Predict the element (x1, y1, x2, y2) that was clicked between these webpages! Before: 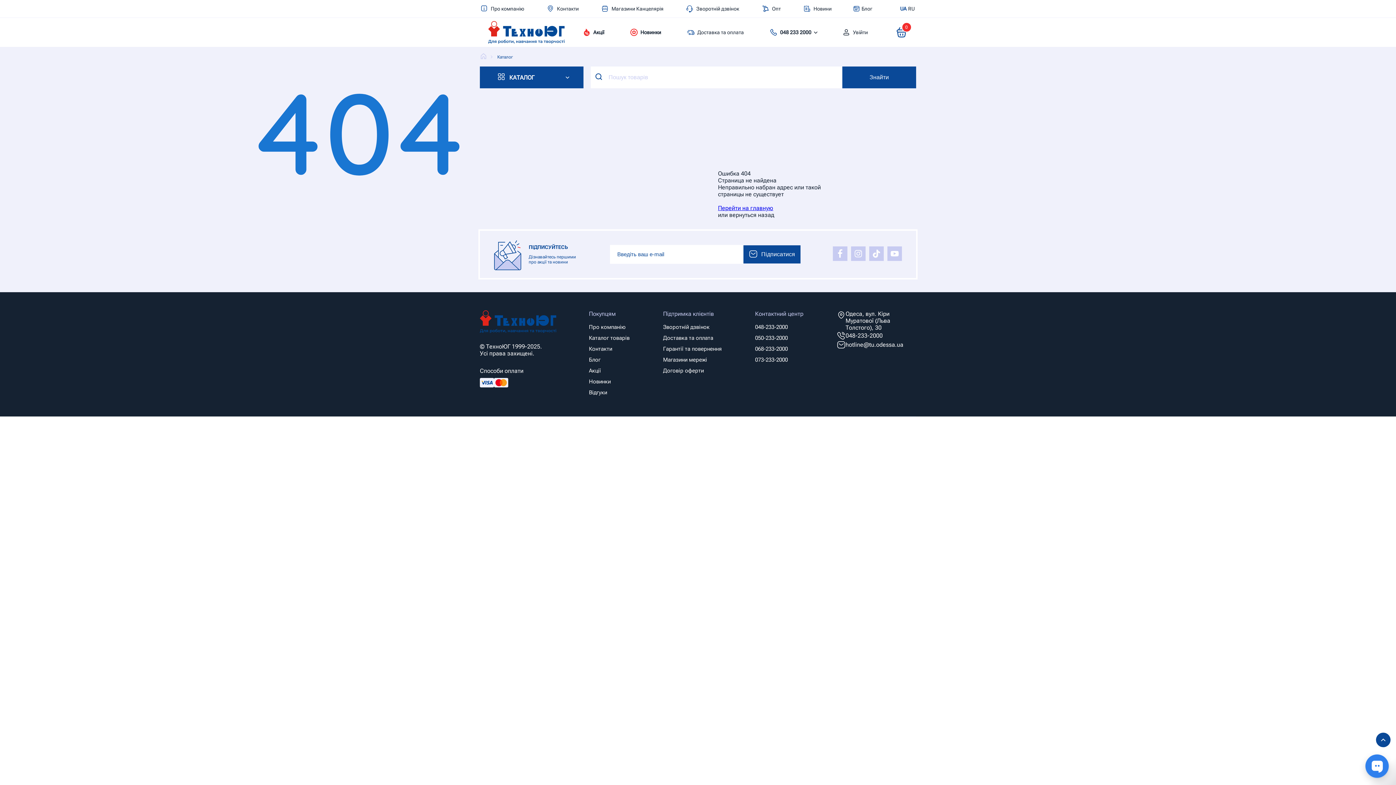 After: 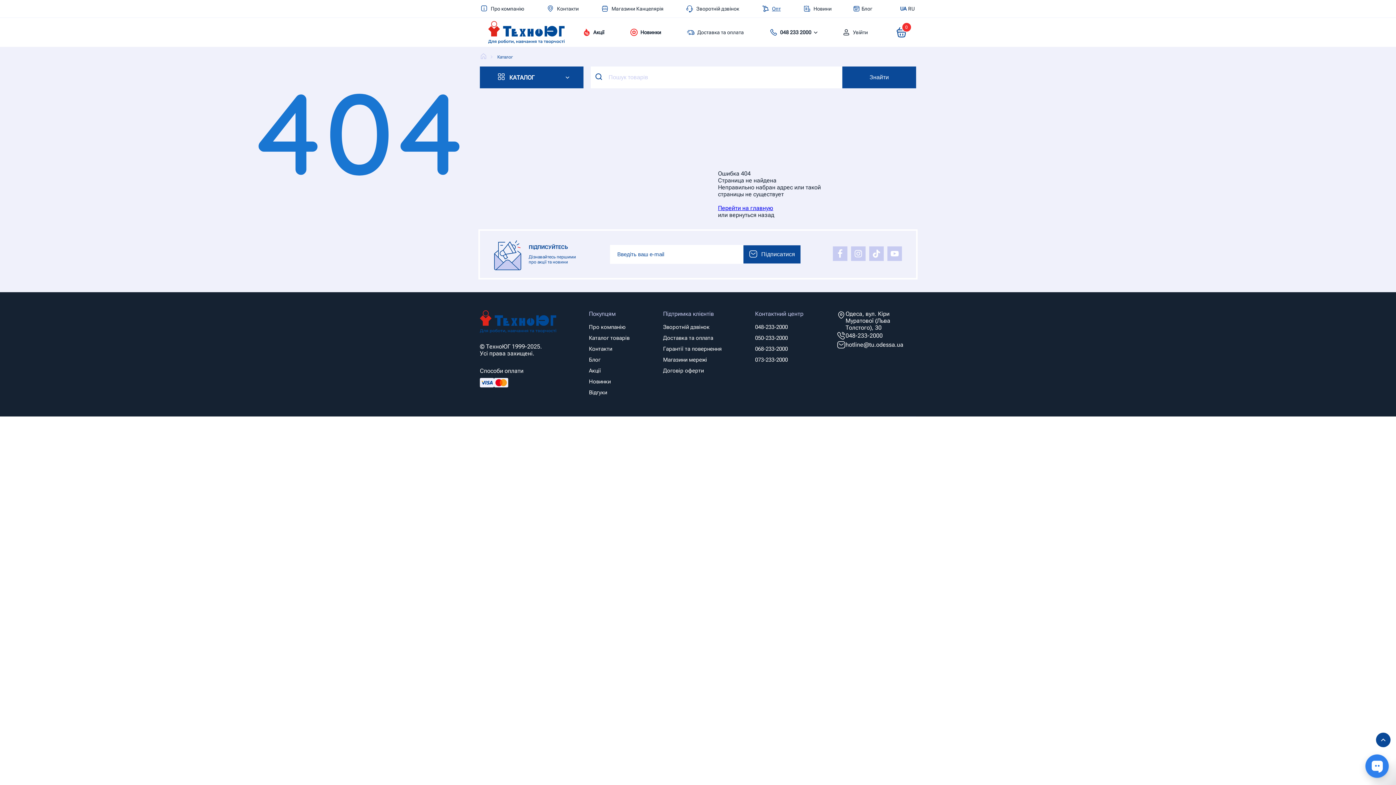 Action: label: Опт bbox: (772, 5, 780, 11)